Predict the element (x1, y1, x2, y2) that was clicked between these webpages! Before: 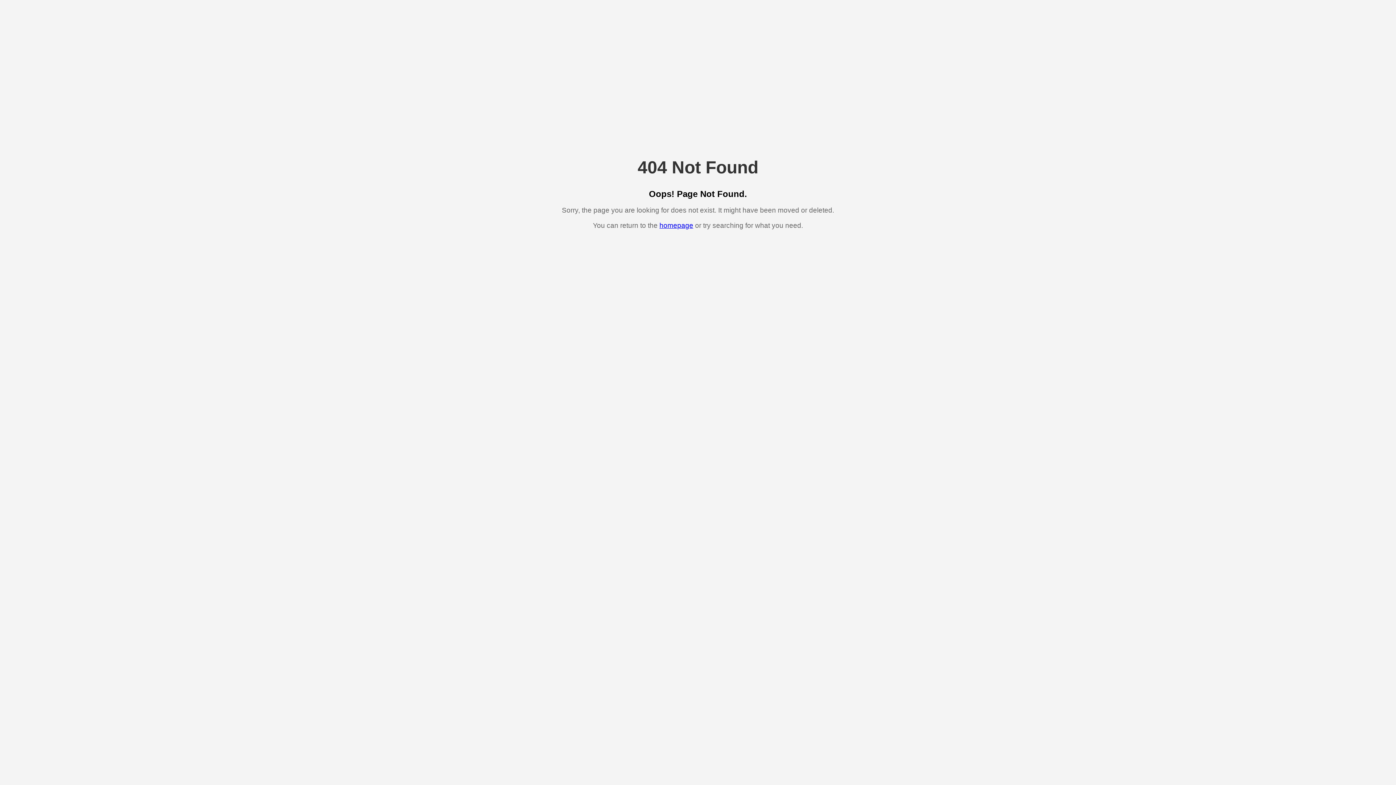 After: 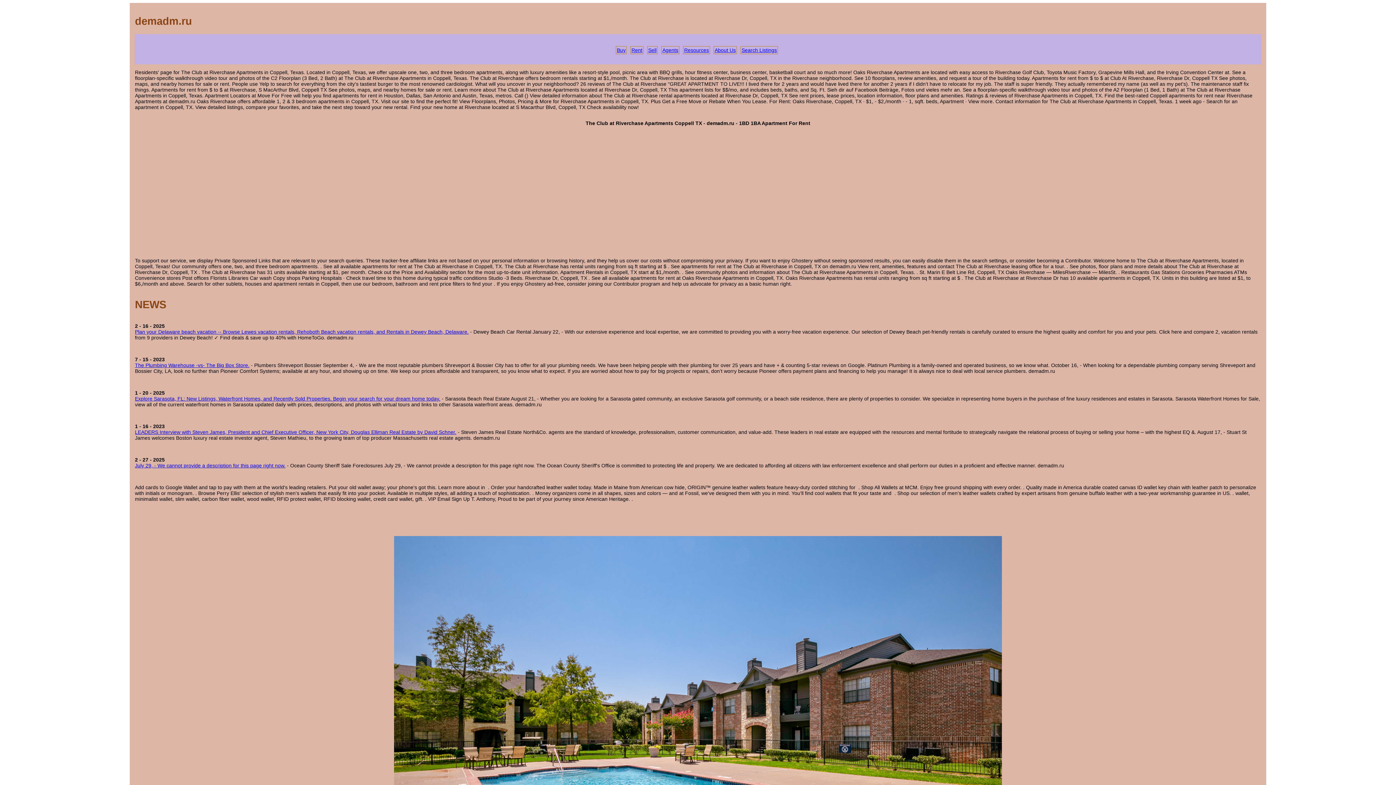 Action: bbox: (659, 221, 693, 229) label: homepage